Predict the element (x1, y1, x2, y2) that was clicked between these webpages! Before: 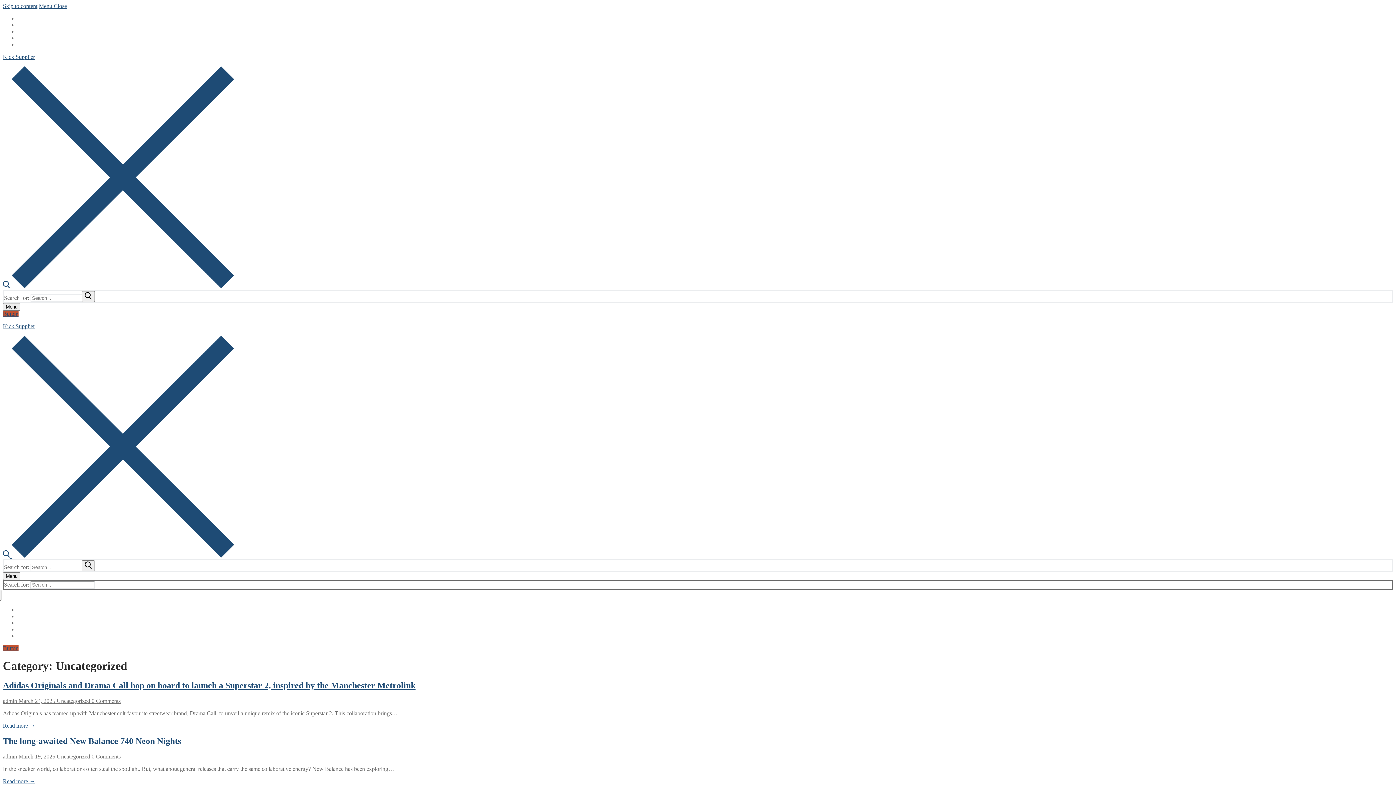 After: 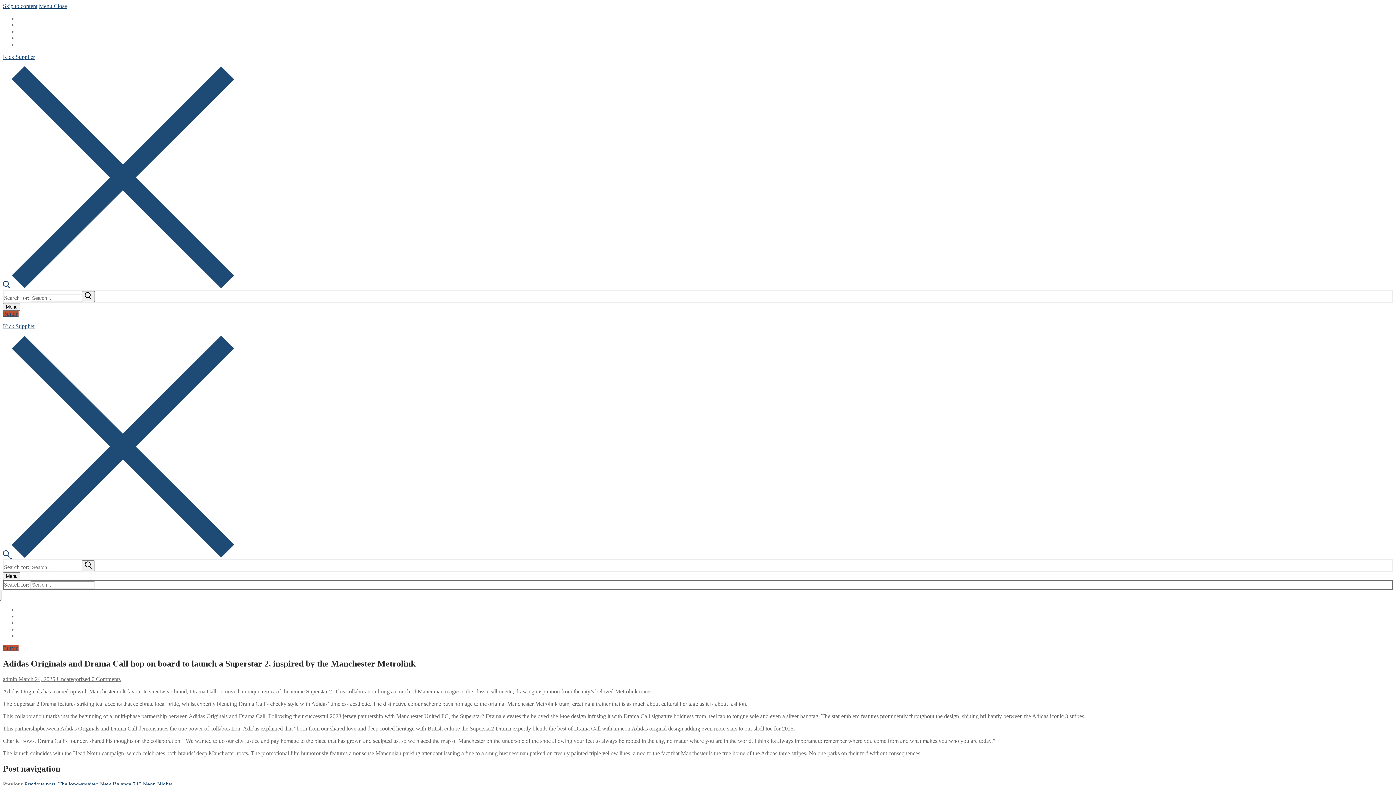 Action: bbox: (2, 681, 415, 690) label: Adidas Originals and Drama Call hop on board to launch a Superstar 2, inspired by the Manchester Metrolink